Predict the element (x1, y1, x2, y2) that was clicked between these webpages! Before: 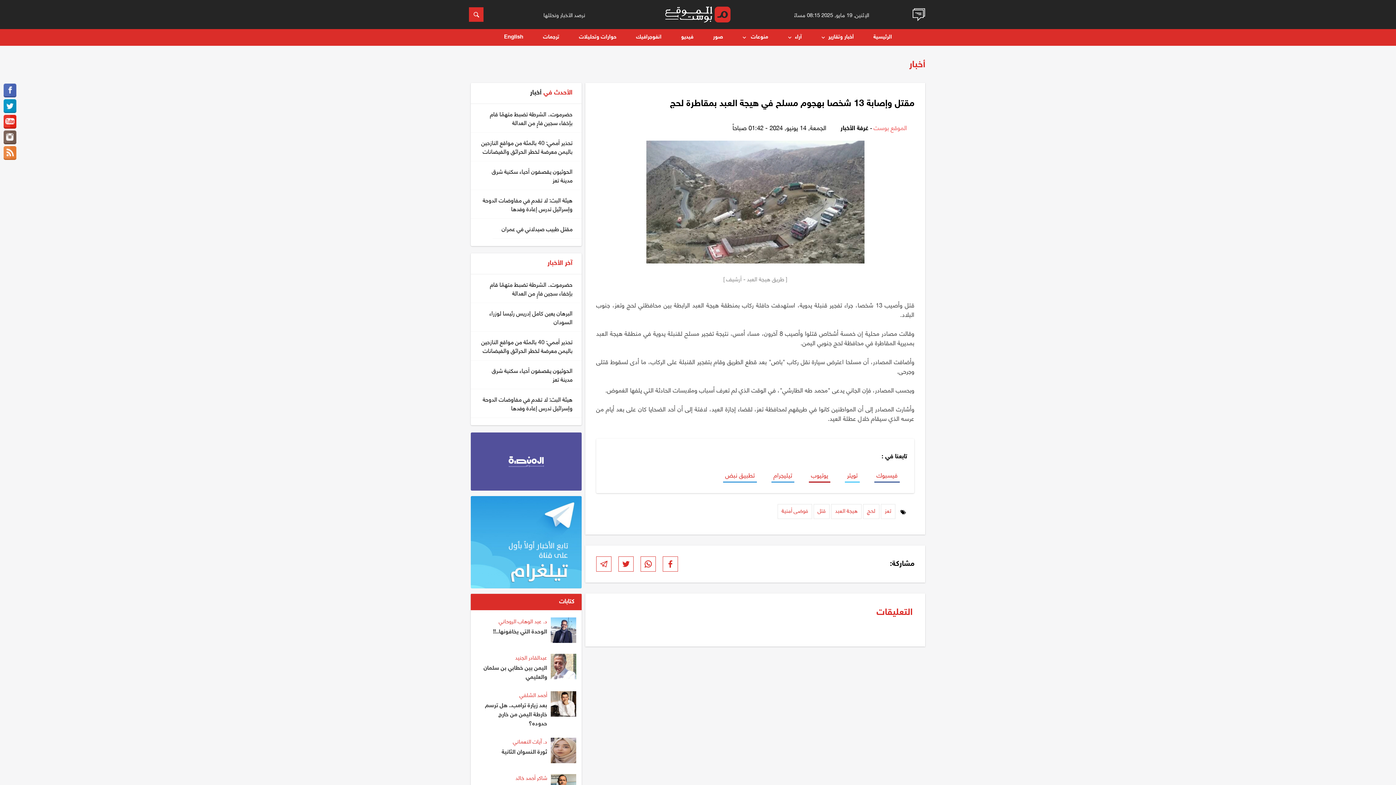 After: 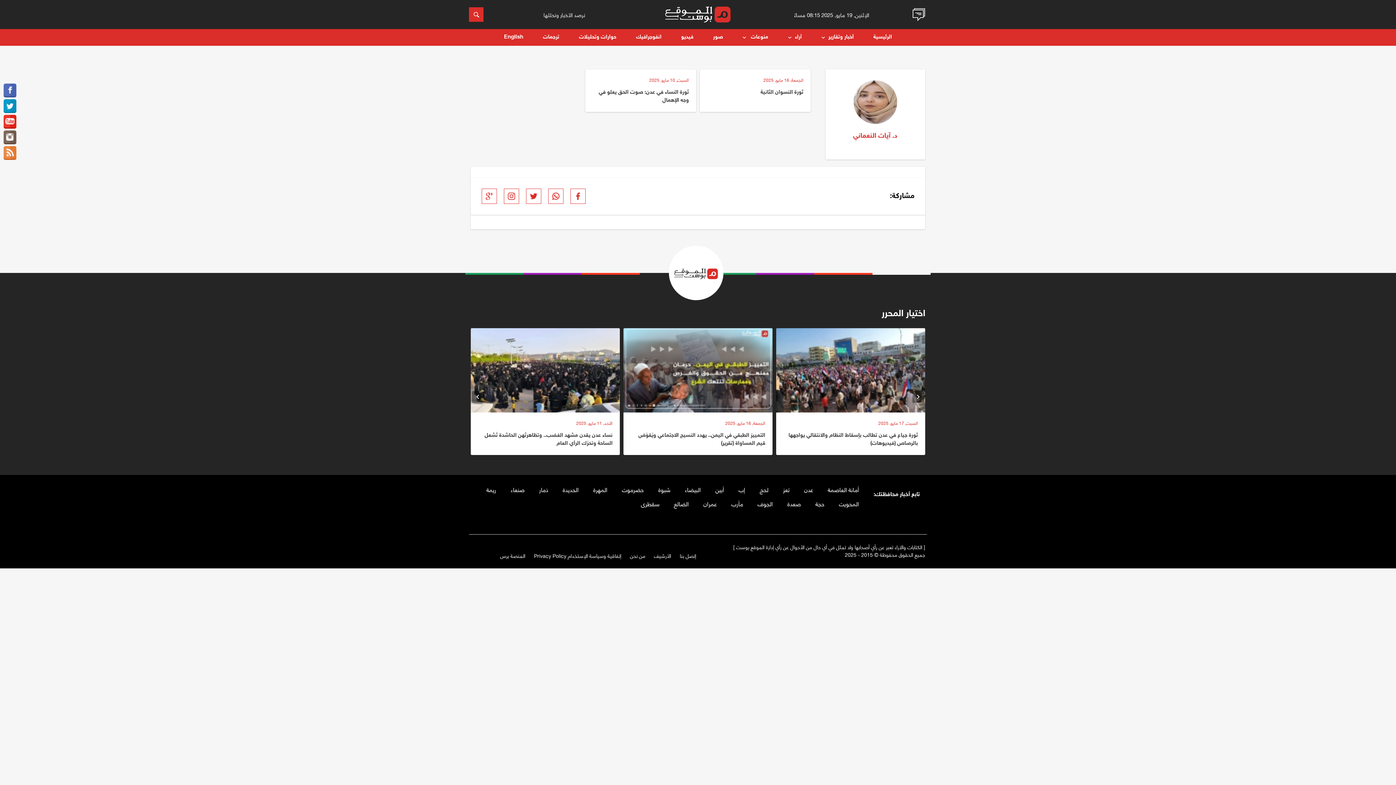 Action: bbox: (513, 736, 547, 746) label: د. آيات النعماني